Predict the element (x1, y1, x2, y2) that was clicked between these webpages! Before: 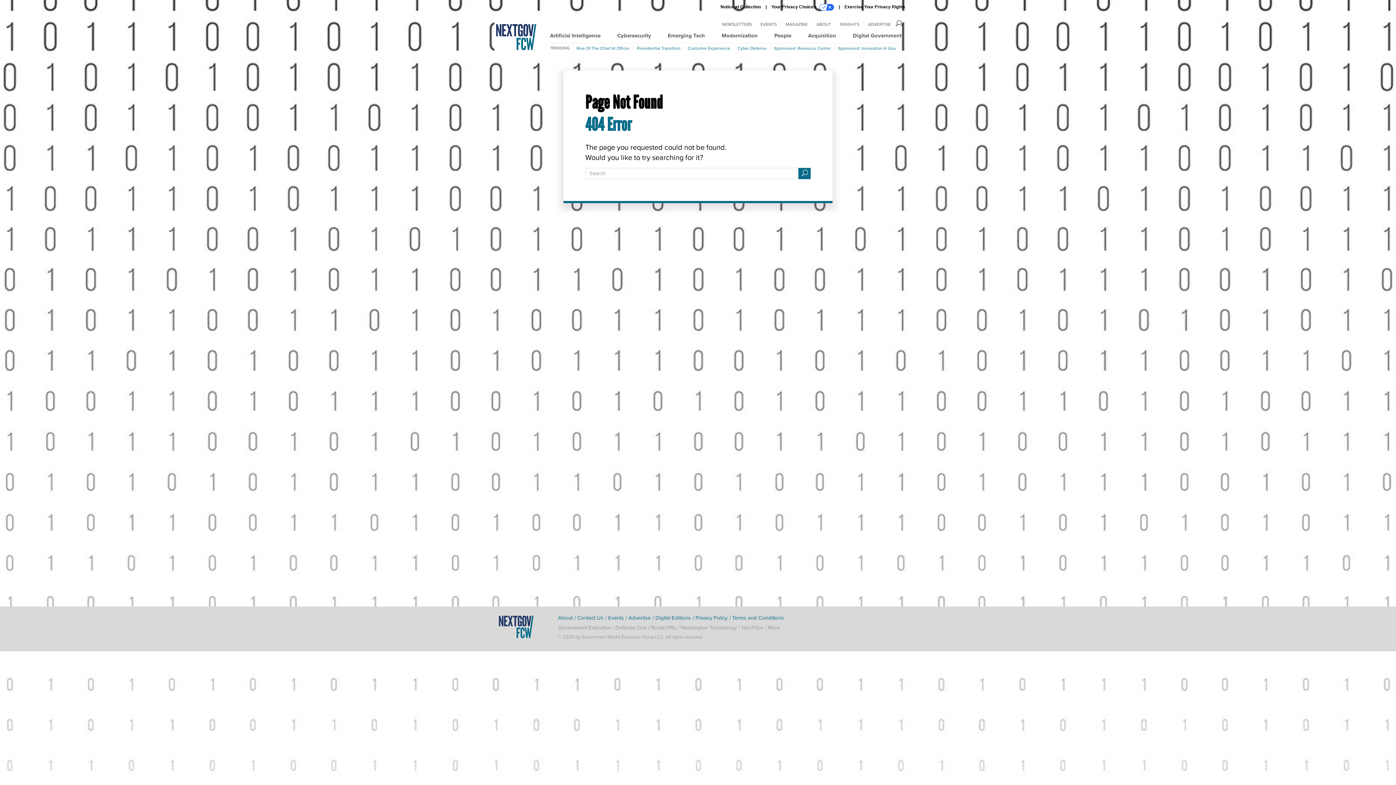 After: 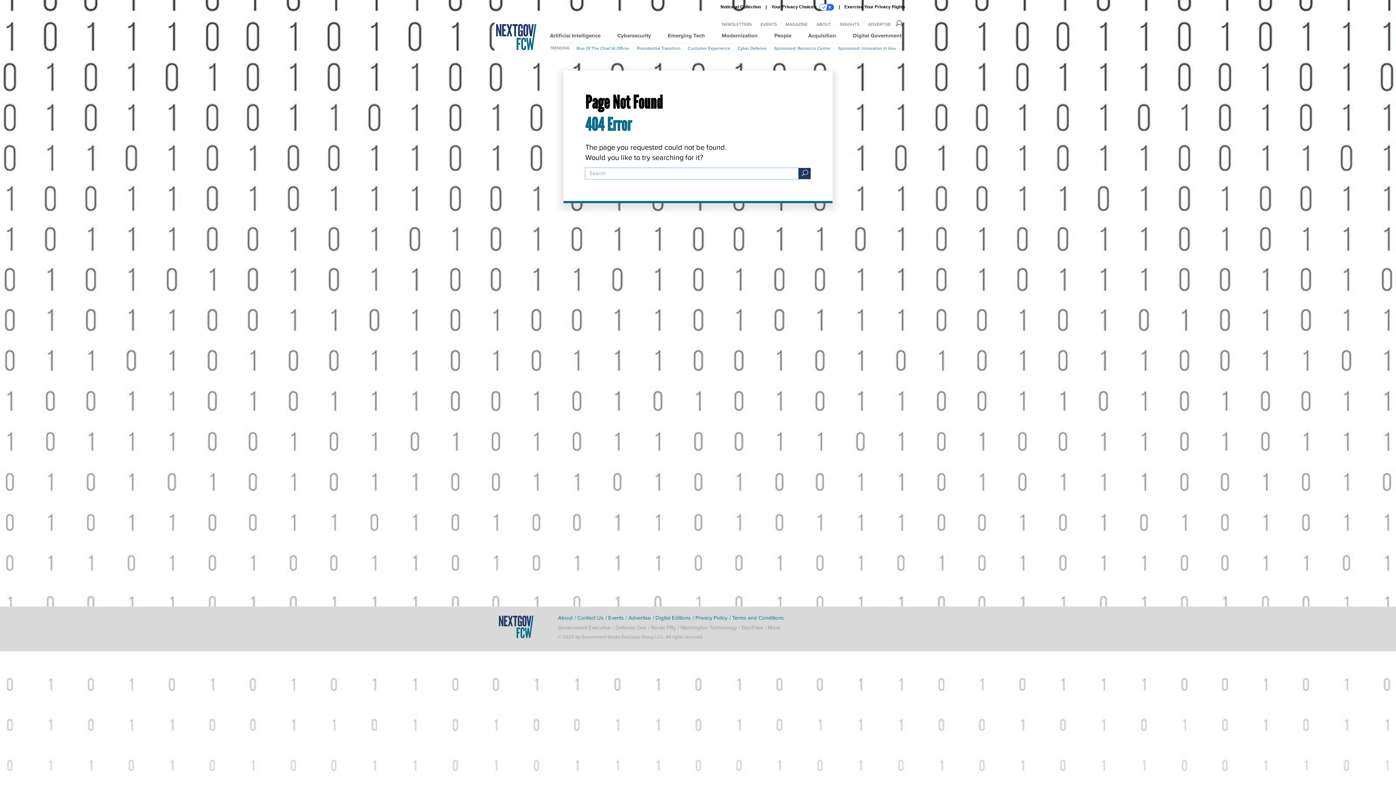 Action: bbox: (798, 167, 810, 179)